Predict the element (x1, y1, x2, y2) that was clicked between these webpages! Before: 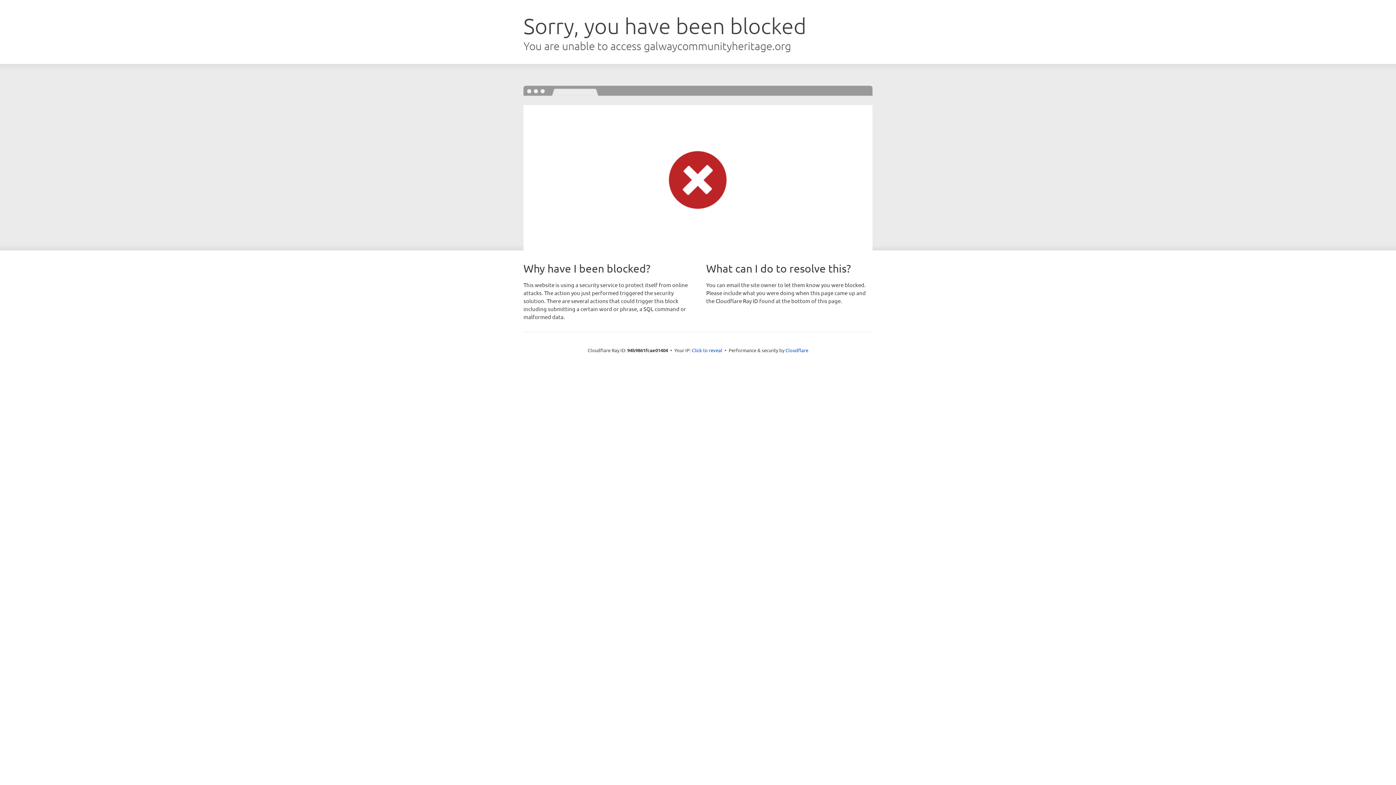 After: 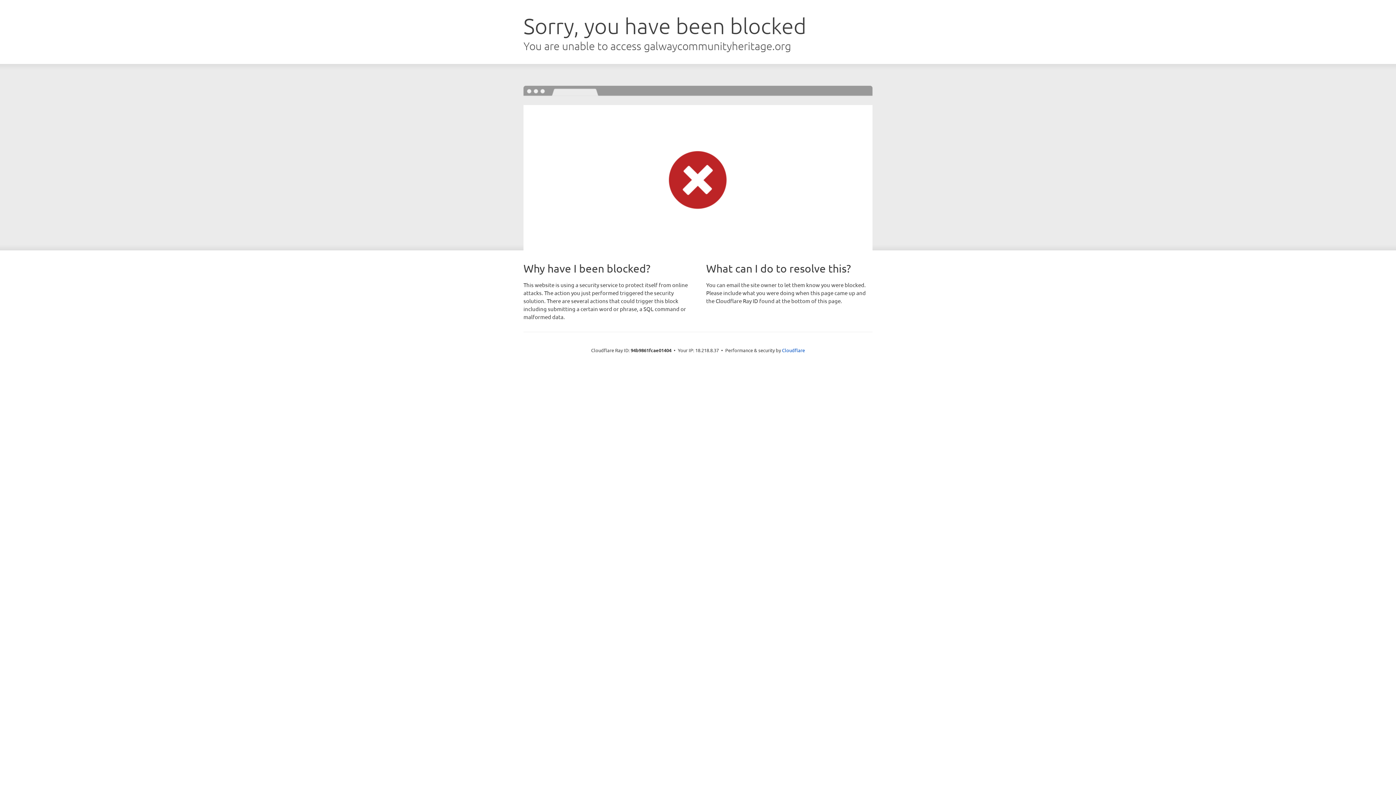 Action: bbox: (692, 346, 722, 353) label: Click to reveal